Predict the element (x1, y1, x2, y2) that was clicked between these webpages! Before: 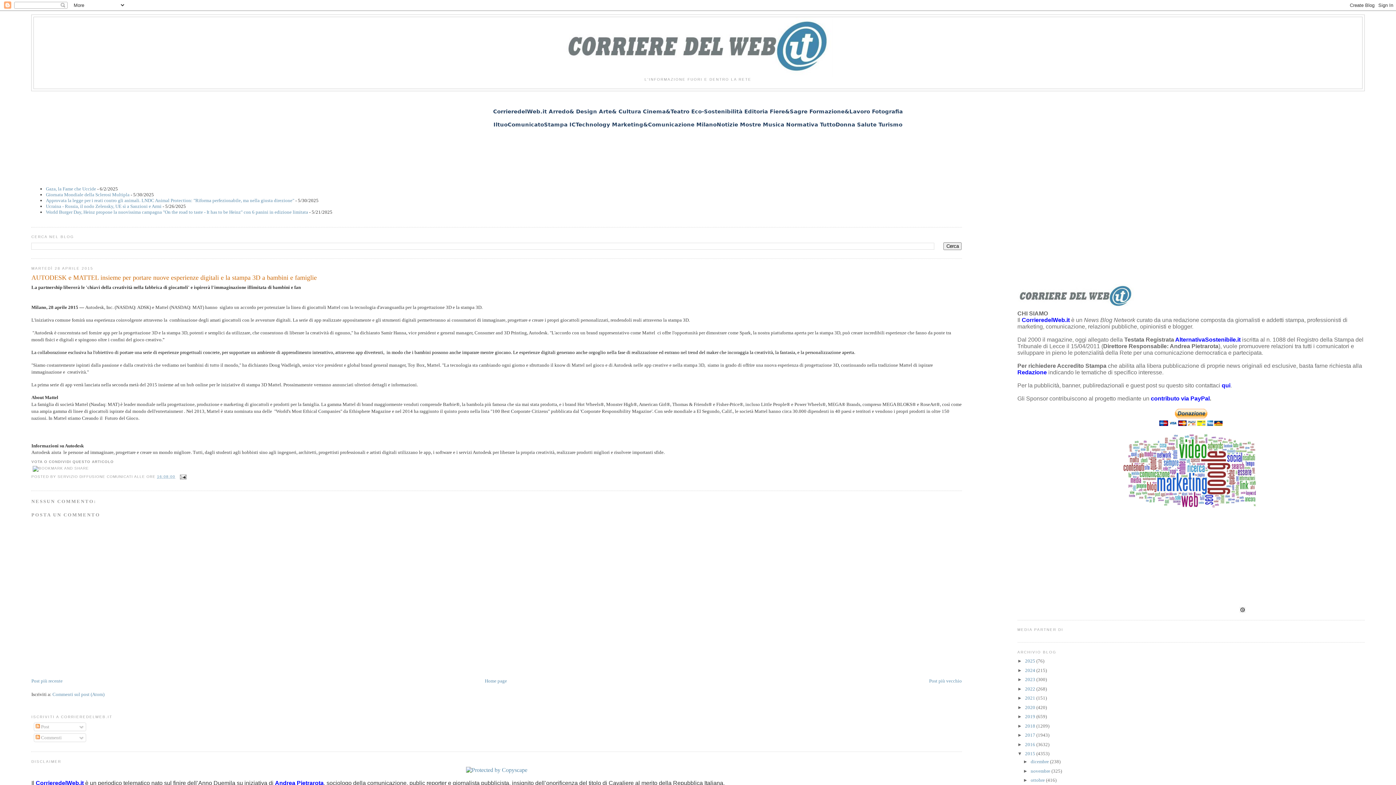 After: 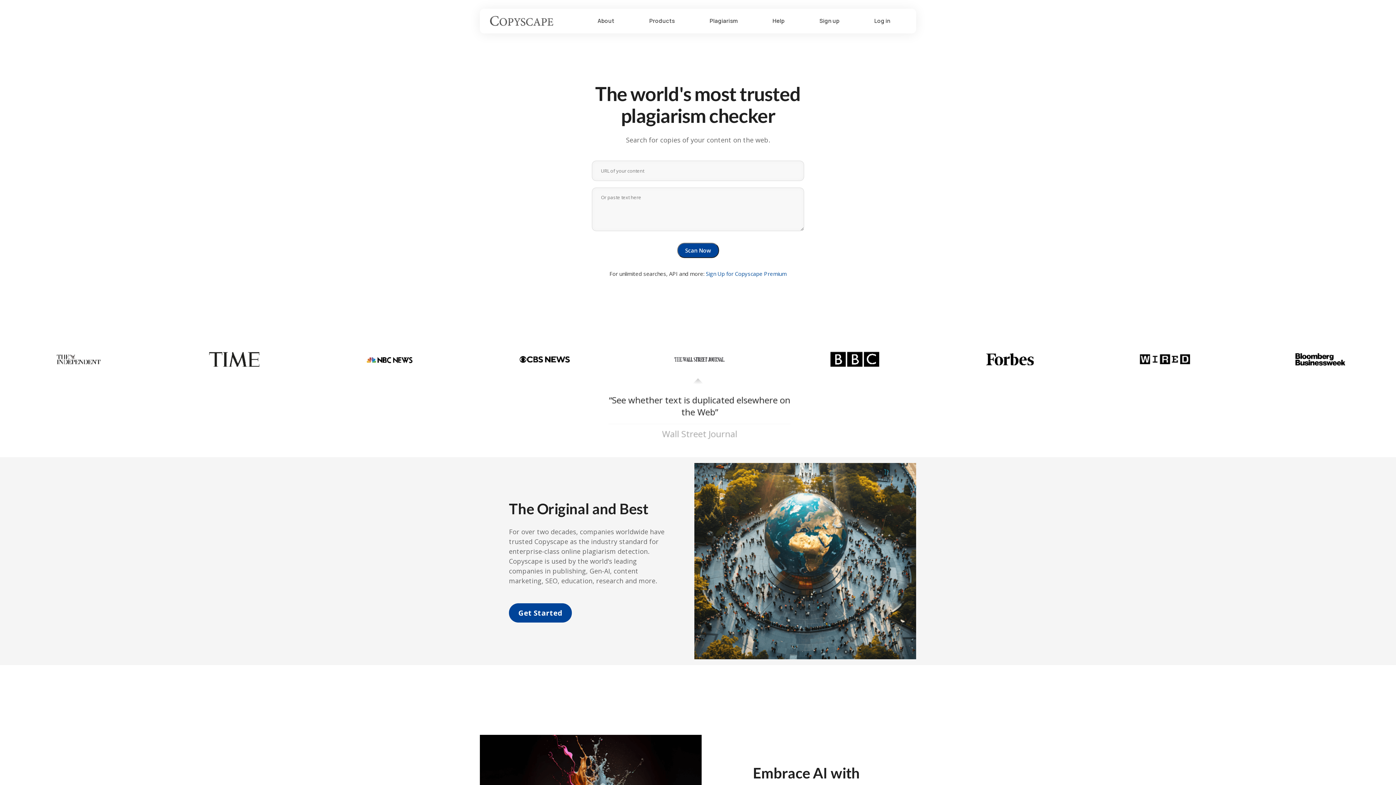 Action: bbox: (466, 767, 527, 773)